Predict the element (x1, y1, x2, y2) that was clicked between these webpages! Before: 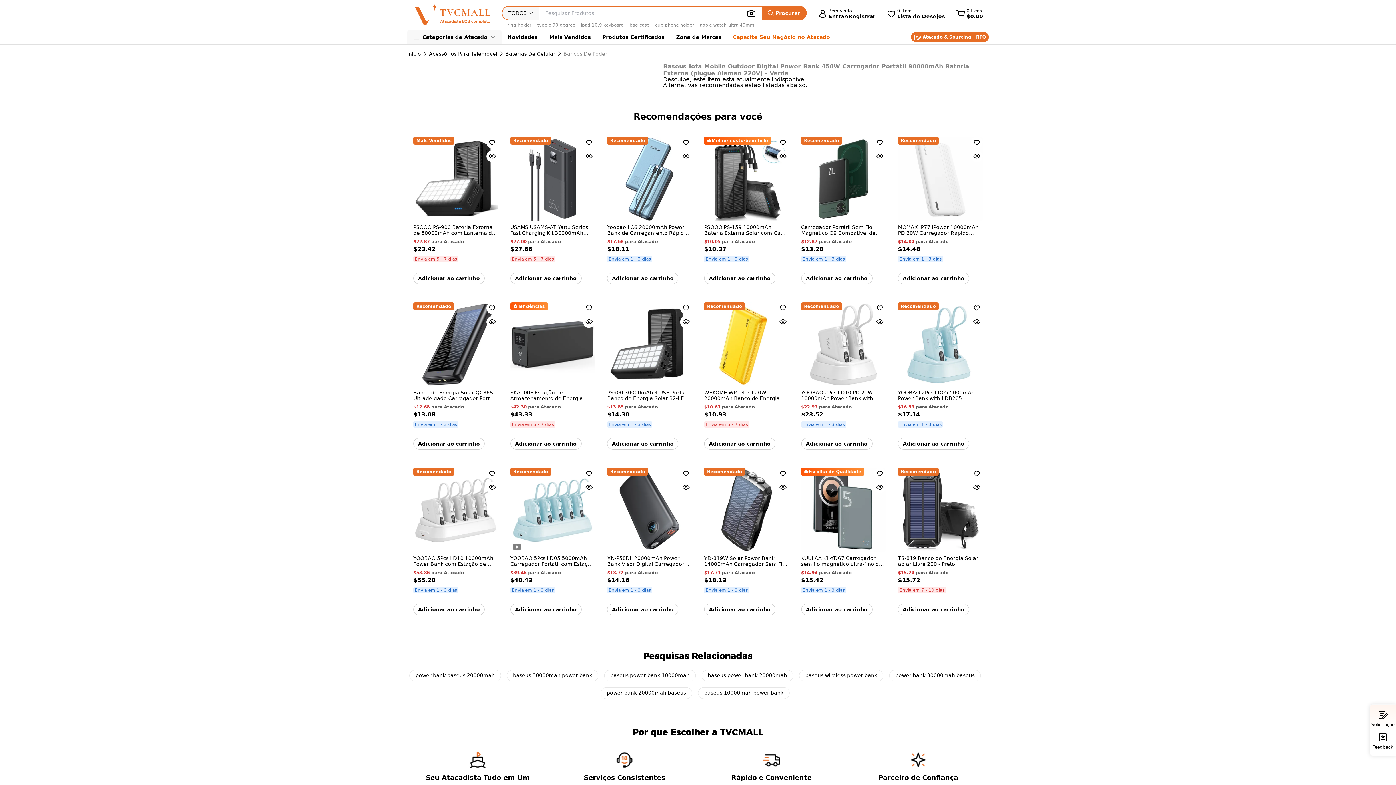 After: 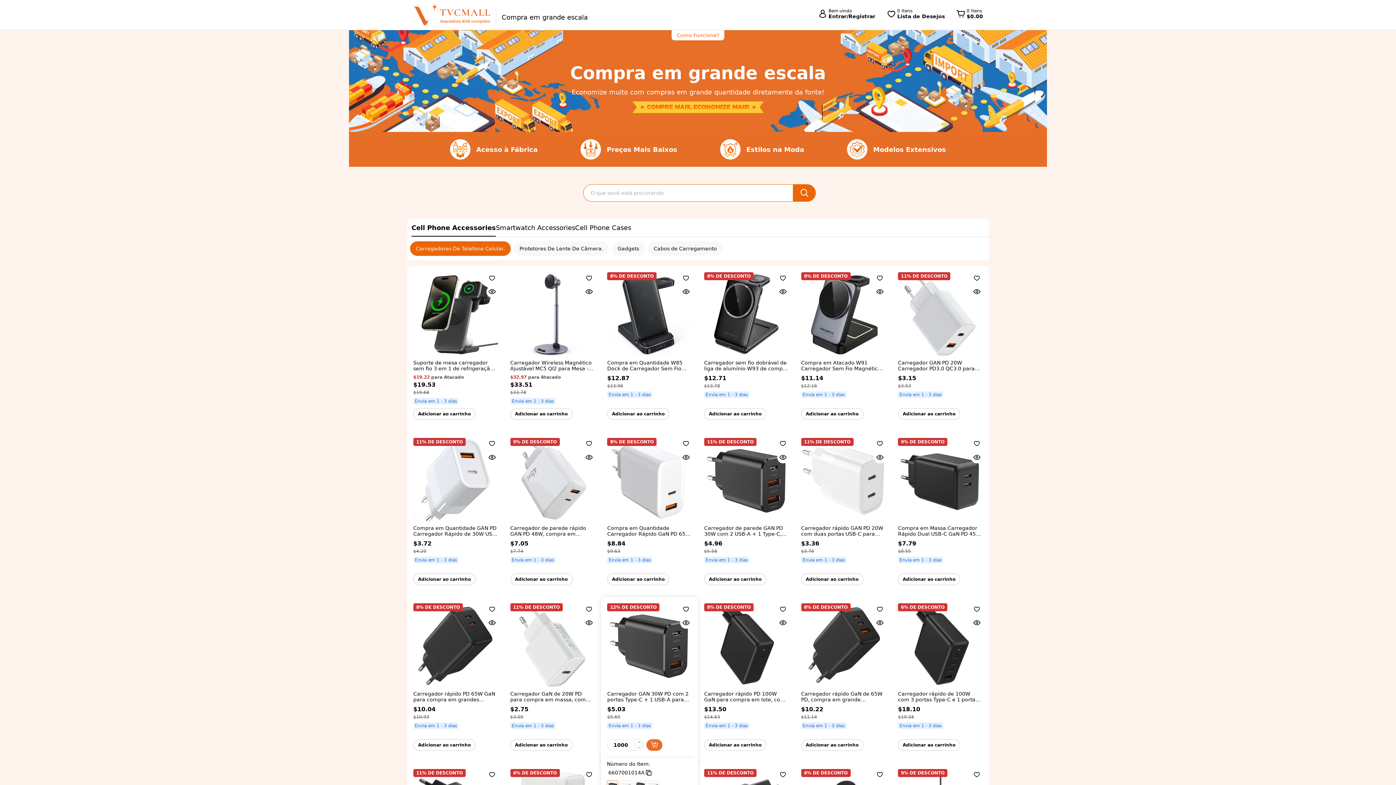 Action: bbox: (640, 289, 750, 303) label: Compra em grande escala